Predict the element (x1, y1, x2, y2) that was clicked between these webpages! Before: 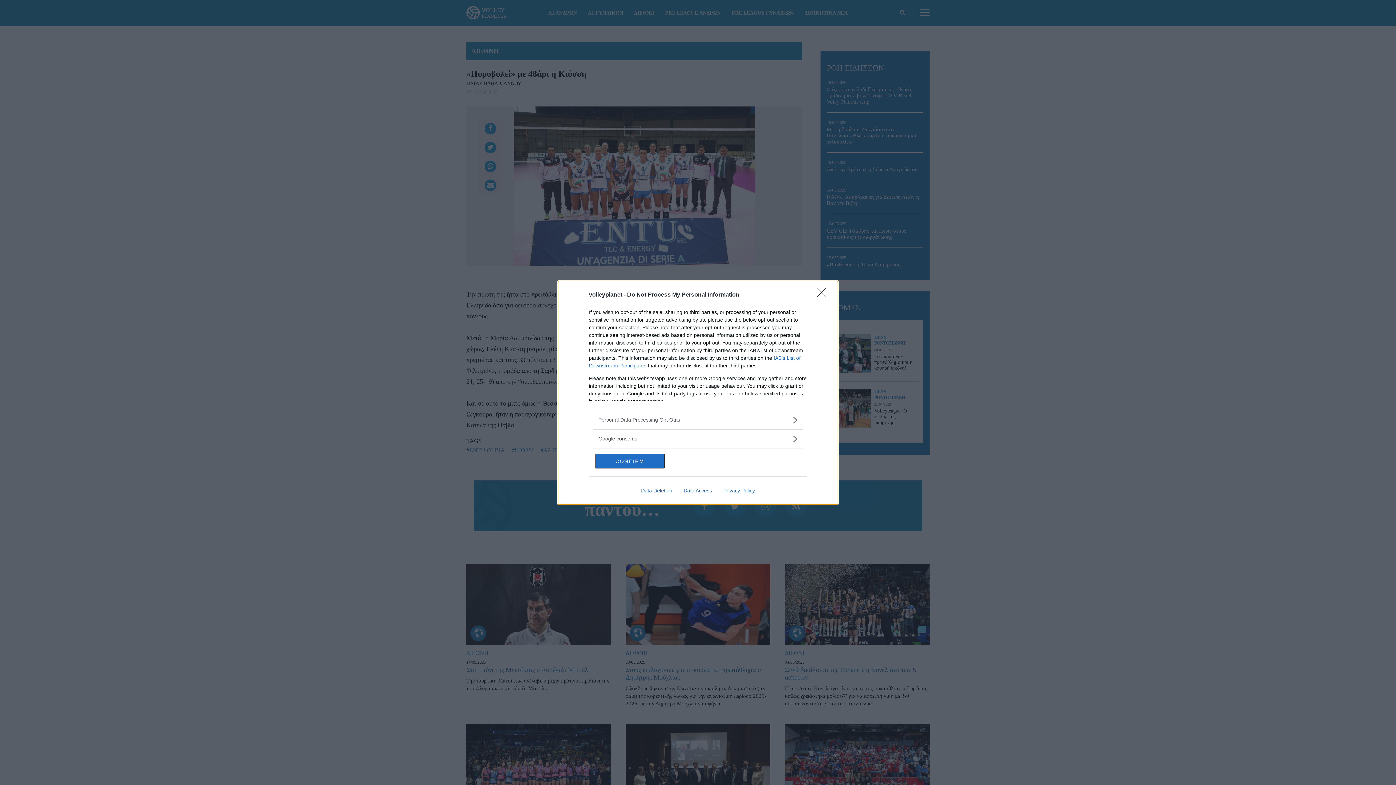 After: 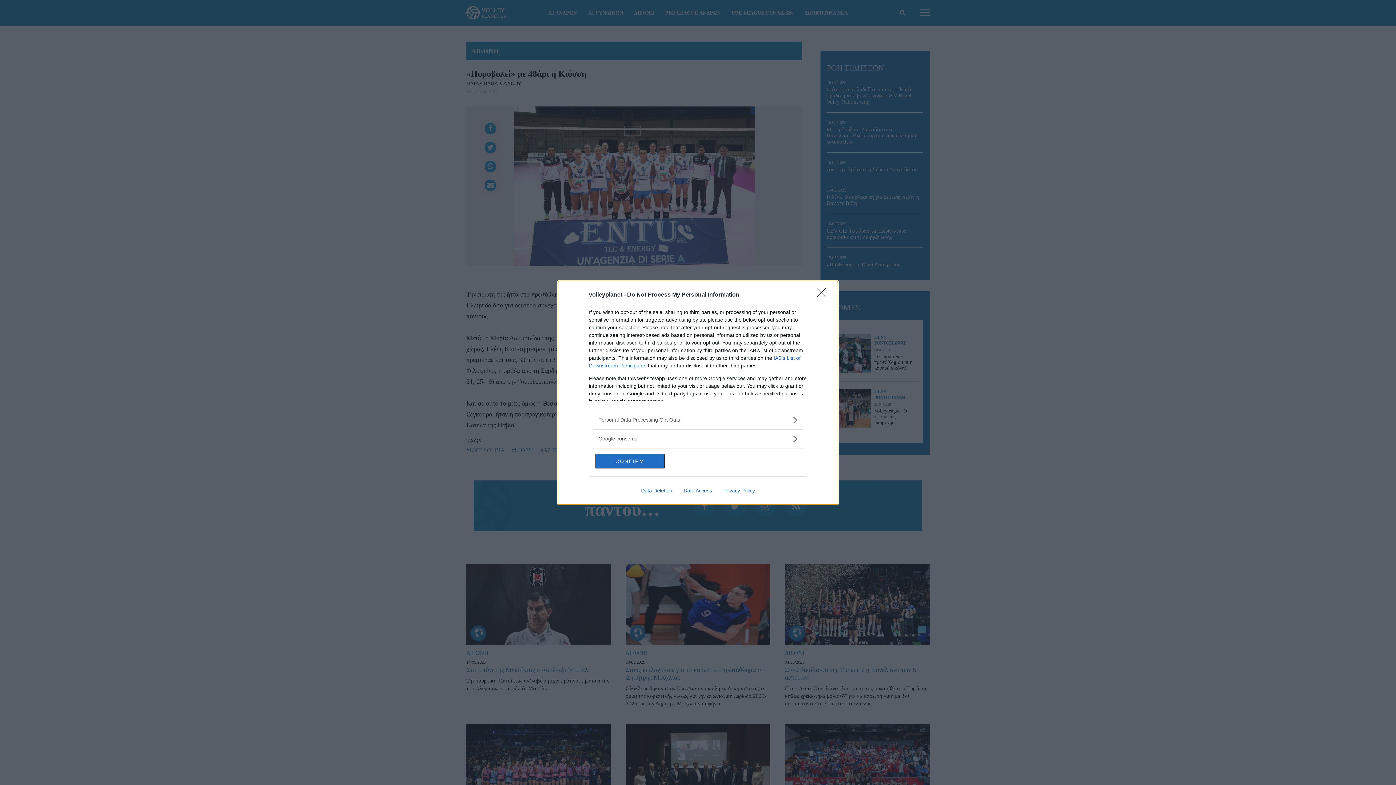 Action: label: Privacy Policy bbox: (717, 487, 760, 493)